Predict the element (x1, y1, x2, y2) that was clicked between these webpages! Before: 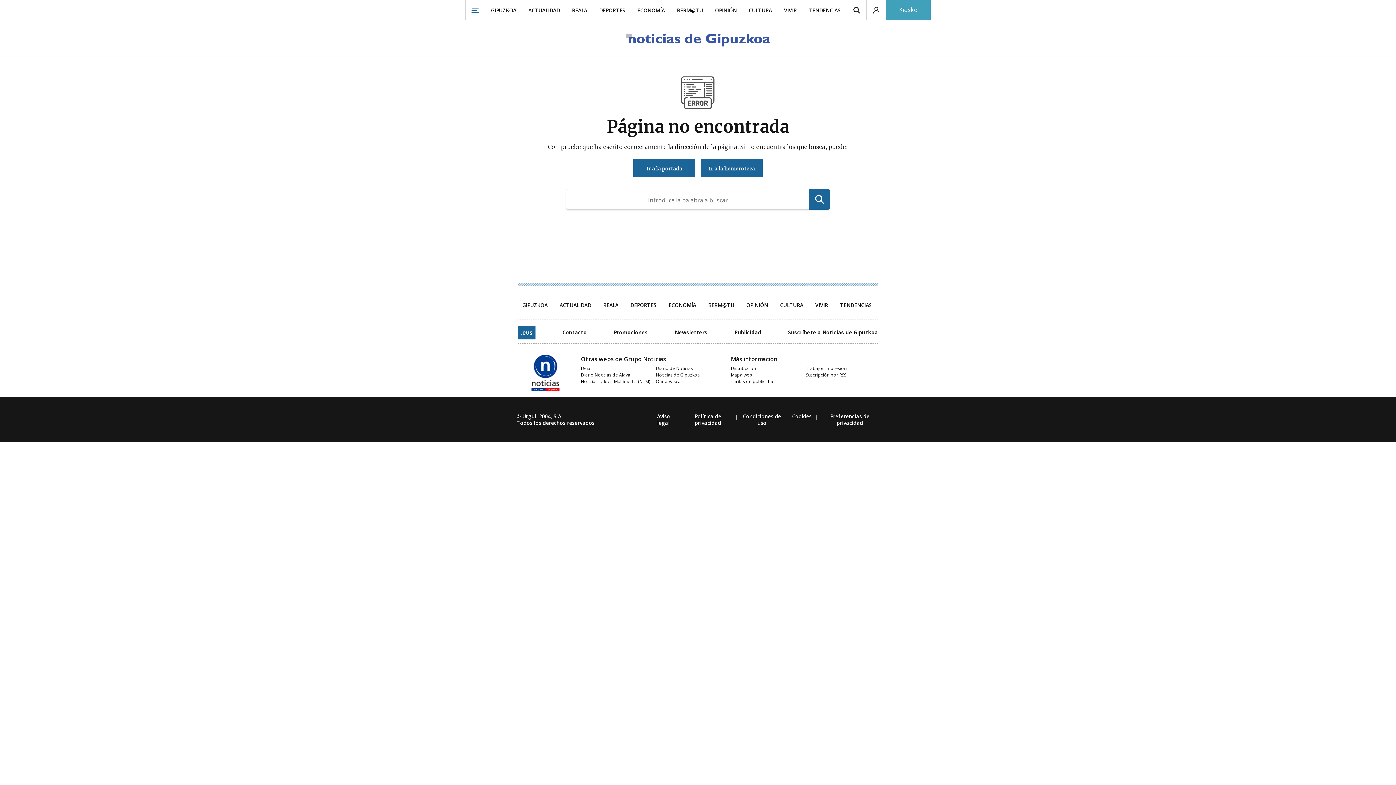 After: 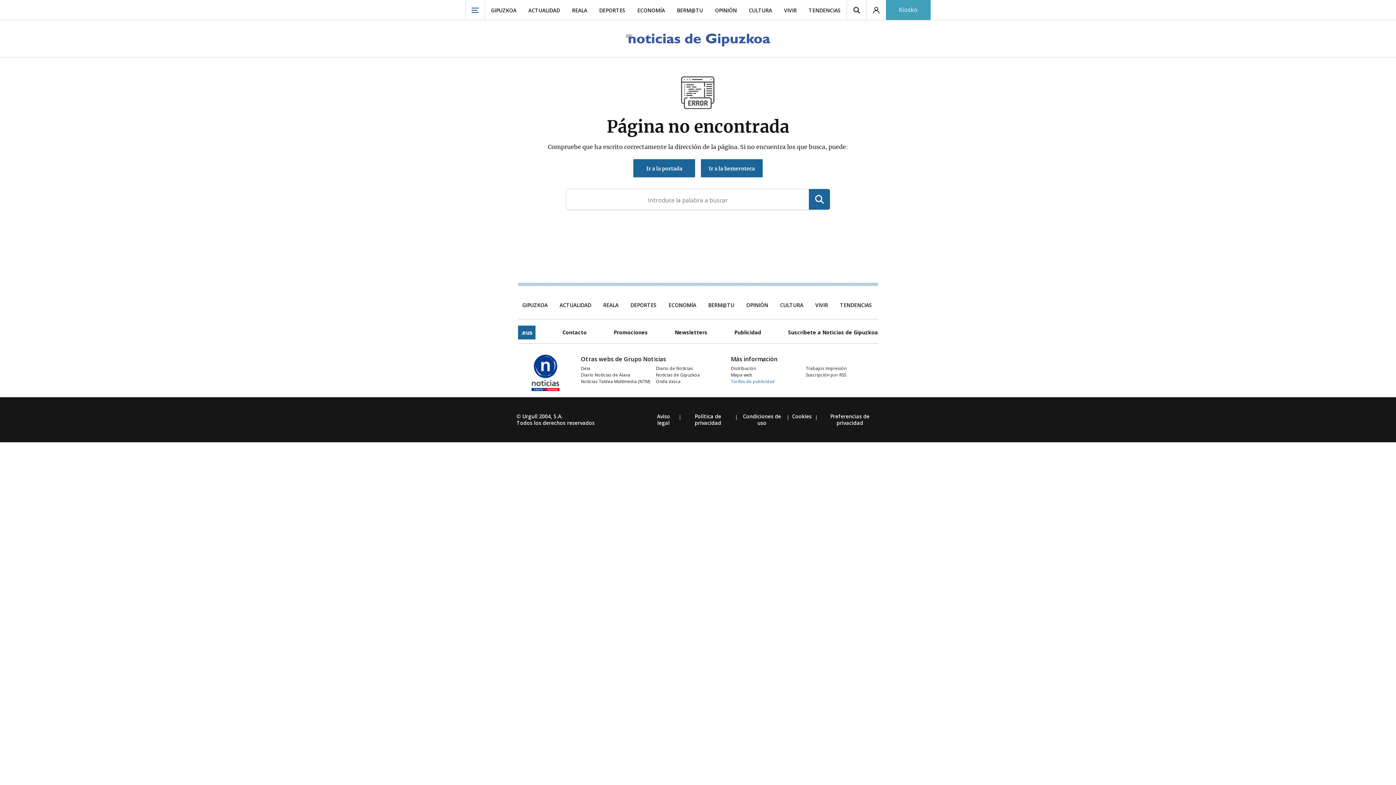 Action: bbox: (731, 378, 800, 385) label: Tarifas de publicidad